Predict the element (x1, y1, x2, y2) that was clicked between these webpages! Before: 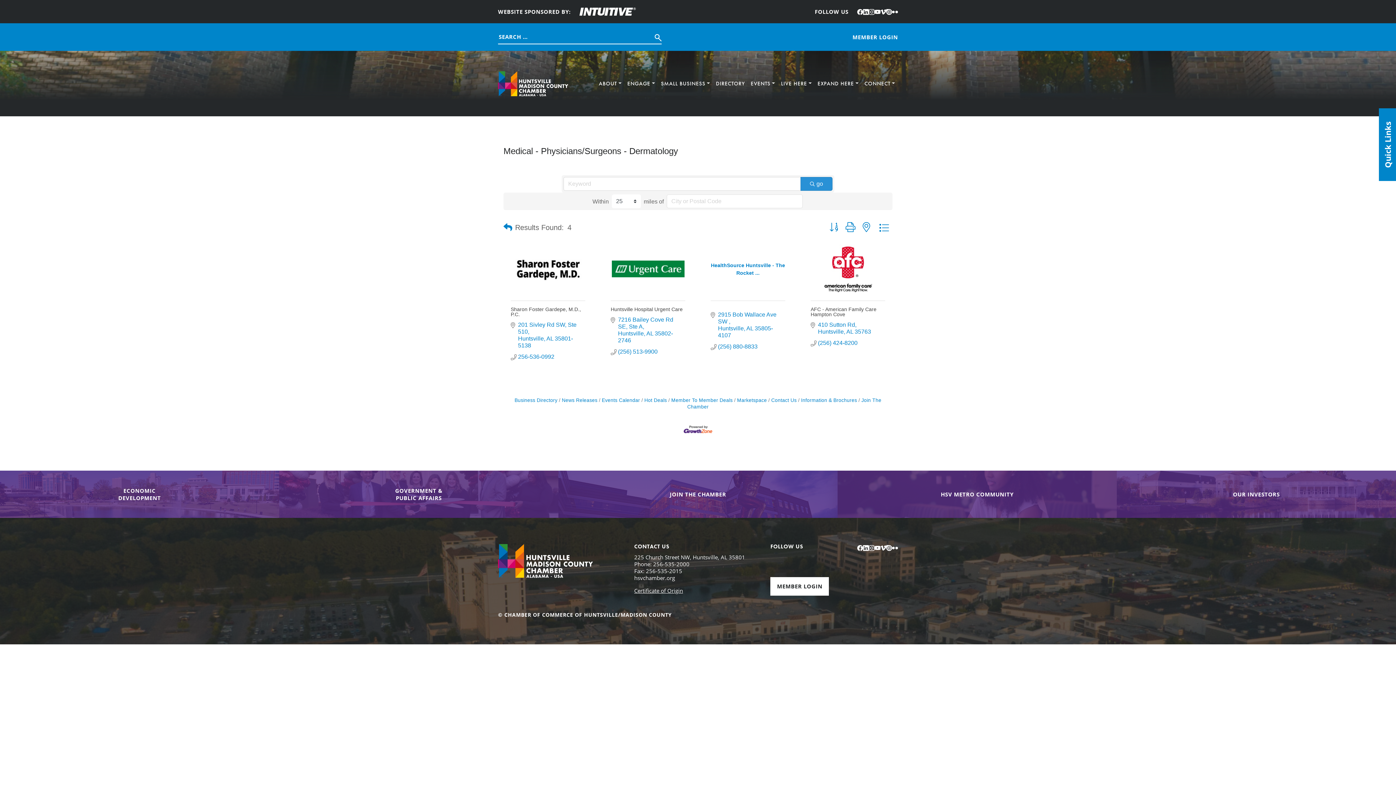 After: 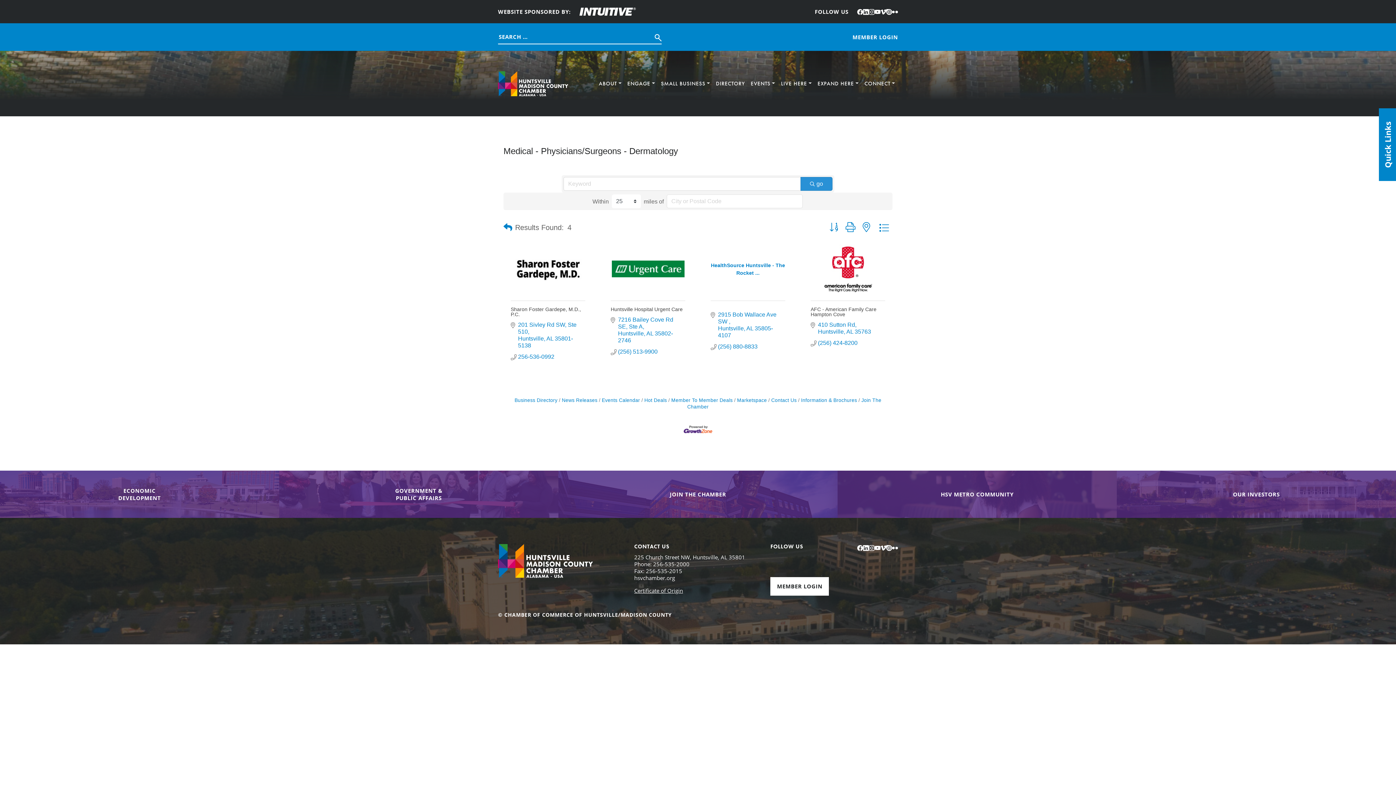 Action: bbox: (892, 8, 898, 14) label: Flickr